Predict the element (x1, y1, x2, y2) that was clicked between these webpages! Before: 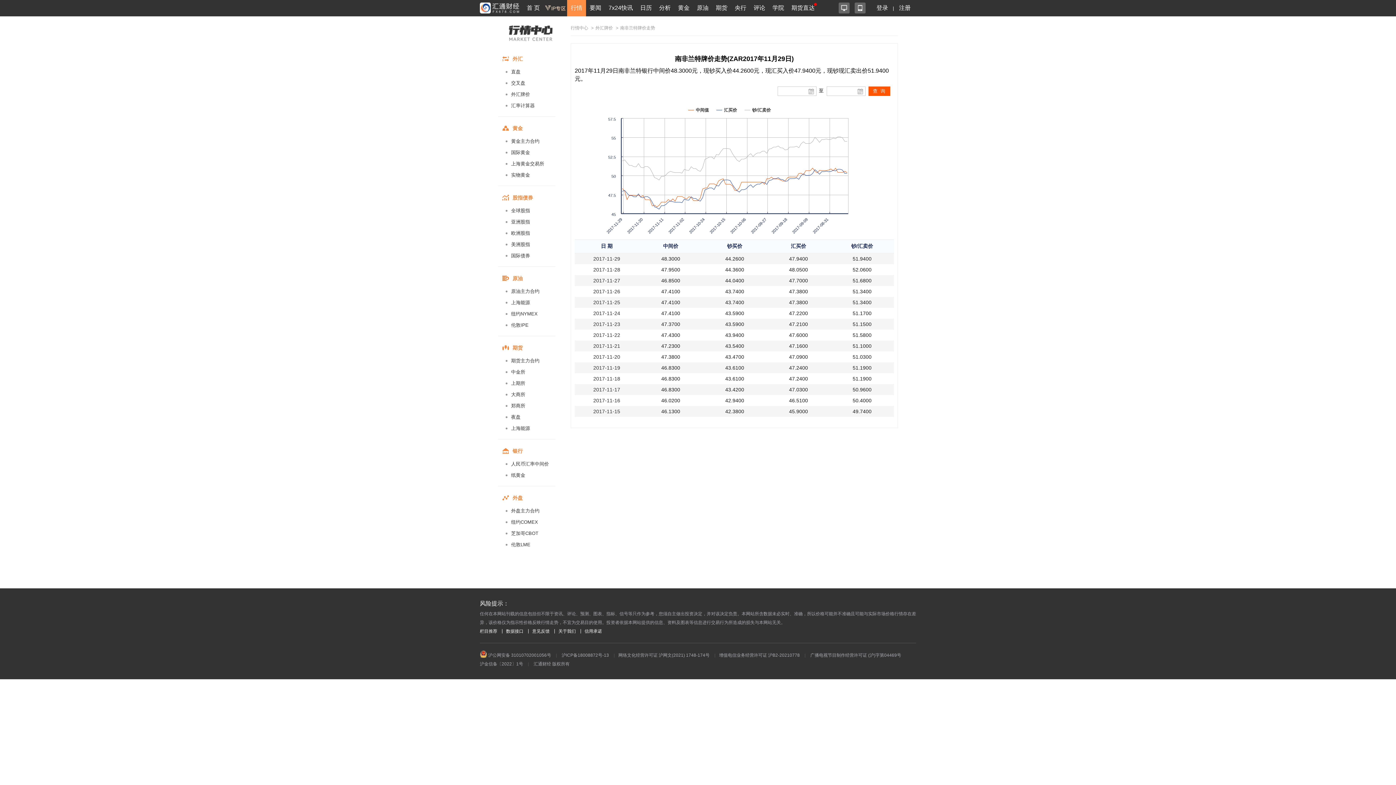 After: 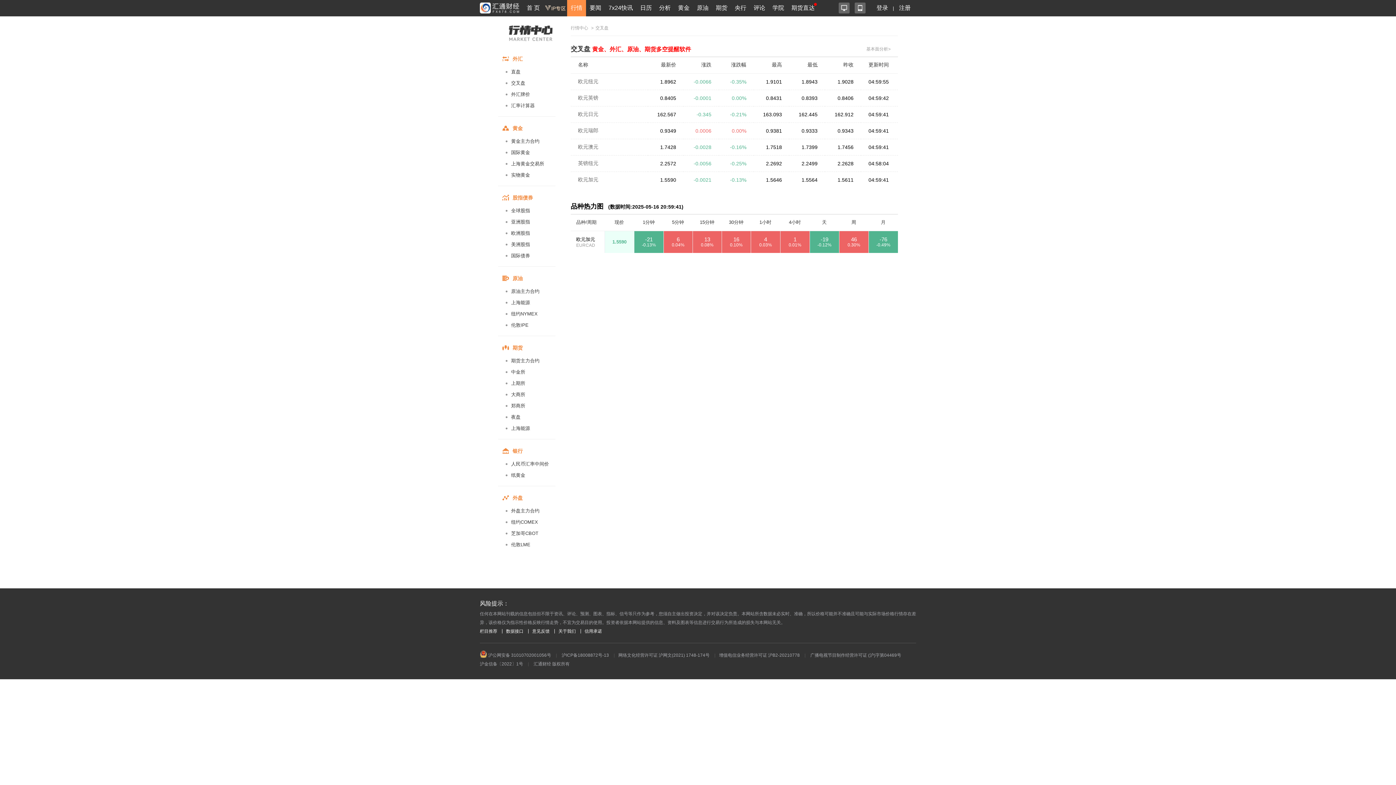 Action: label: 交叉盘 bbox: (505, 80, 552, 86)